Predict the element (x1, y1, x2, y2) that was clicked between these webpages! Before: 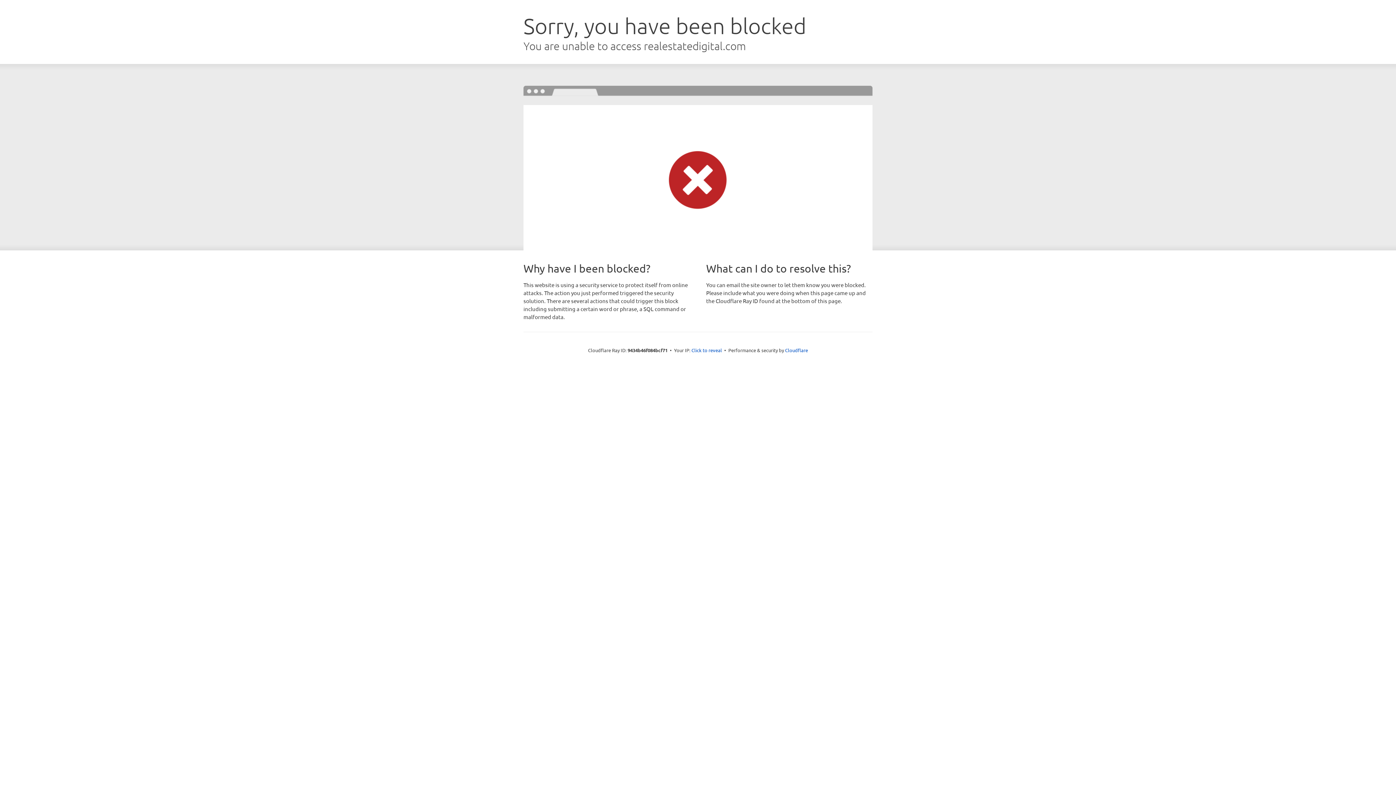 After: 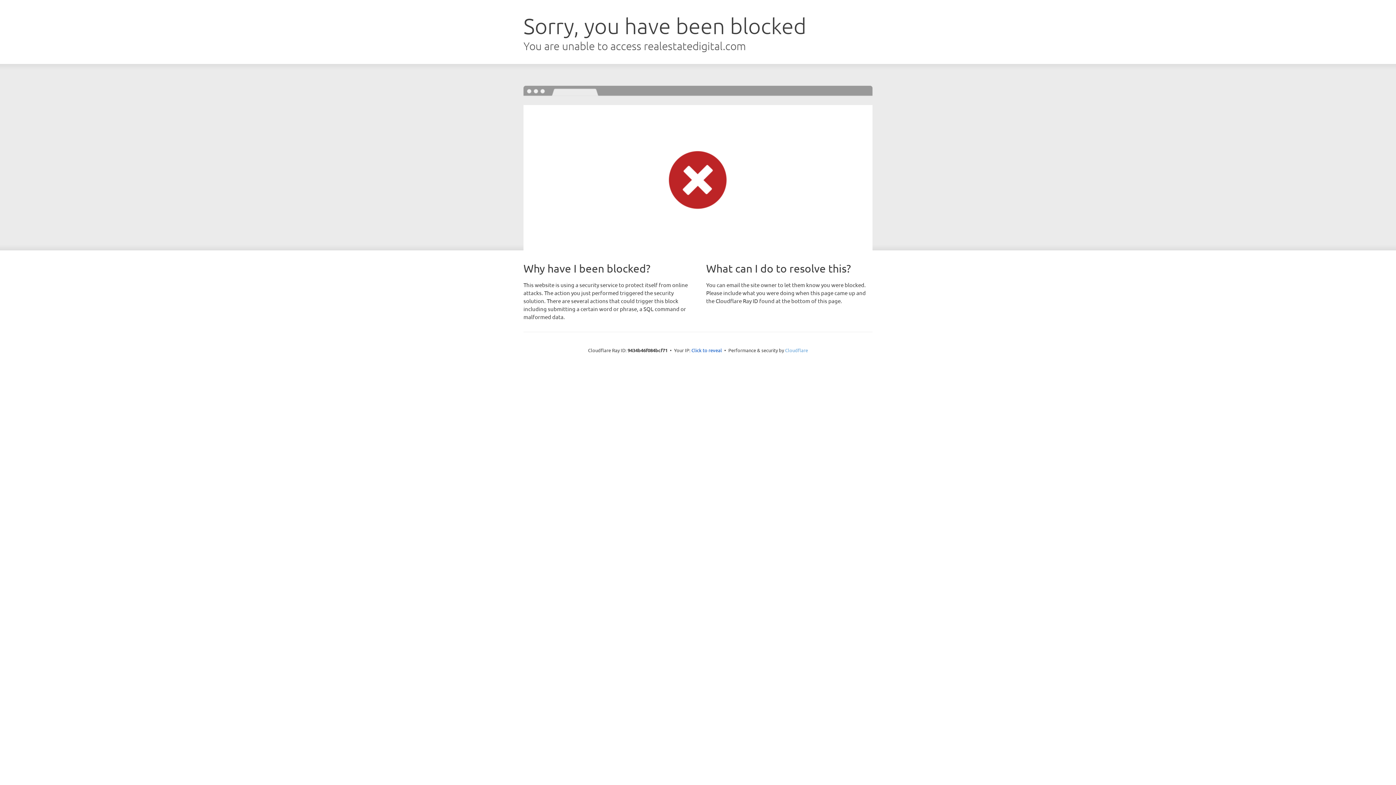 Action: bbox: (785, 347, 808, 353) label: Cloudflare